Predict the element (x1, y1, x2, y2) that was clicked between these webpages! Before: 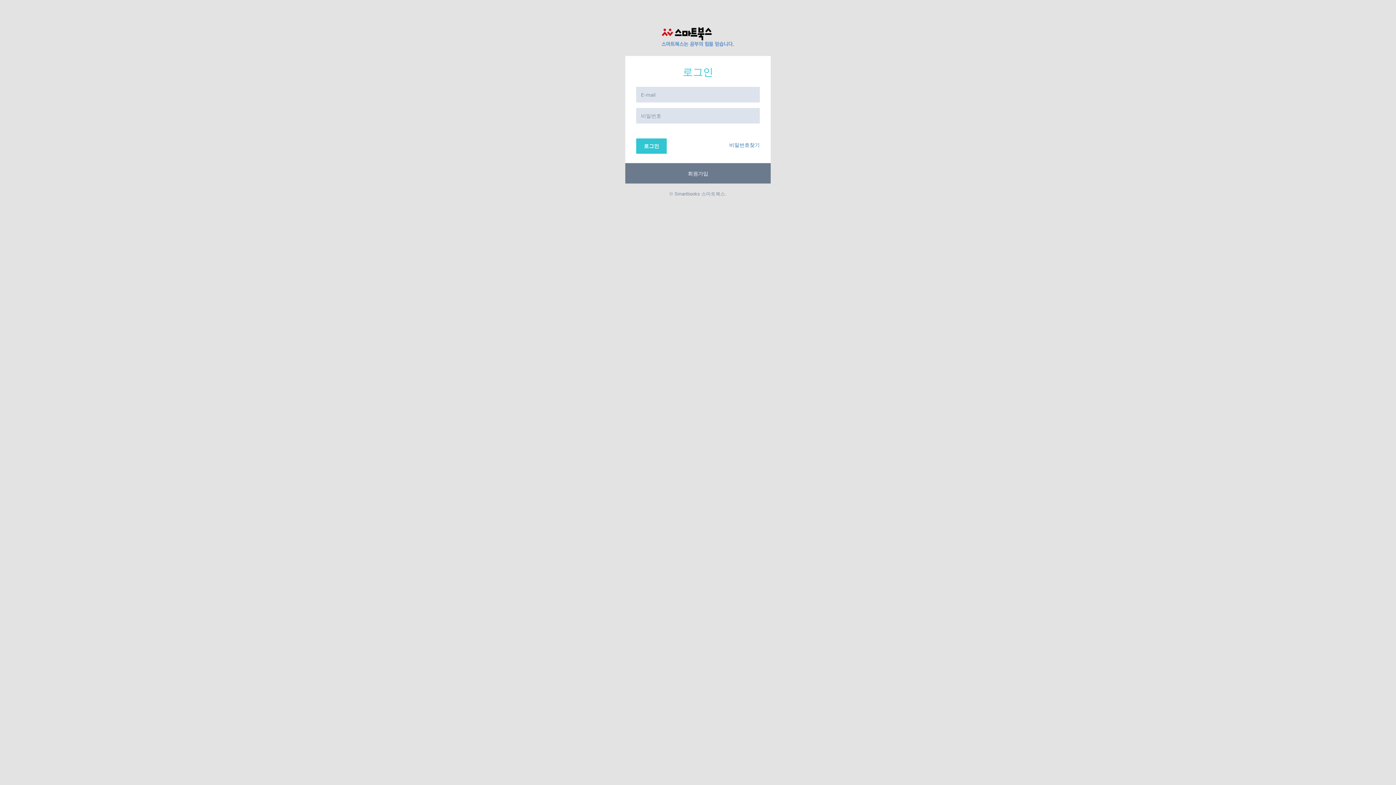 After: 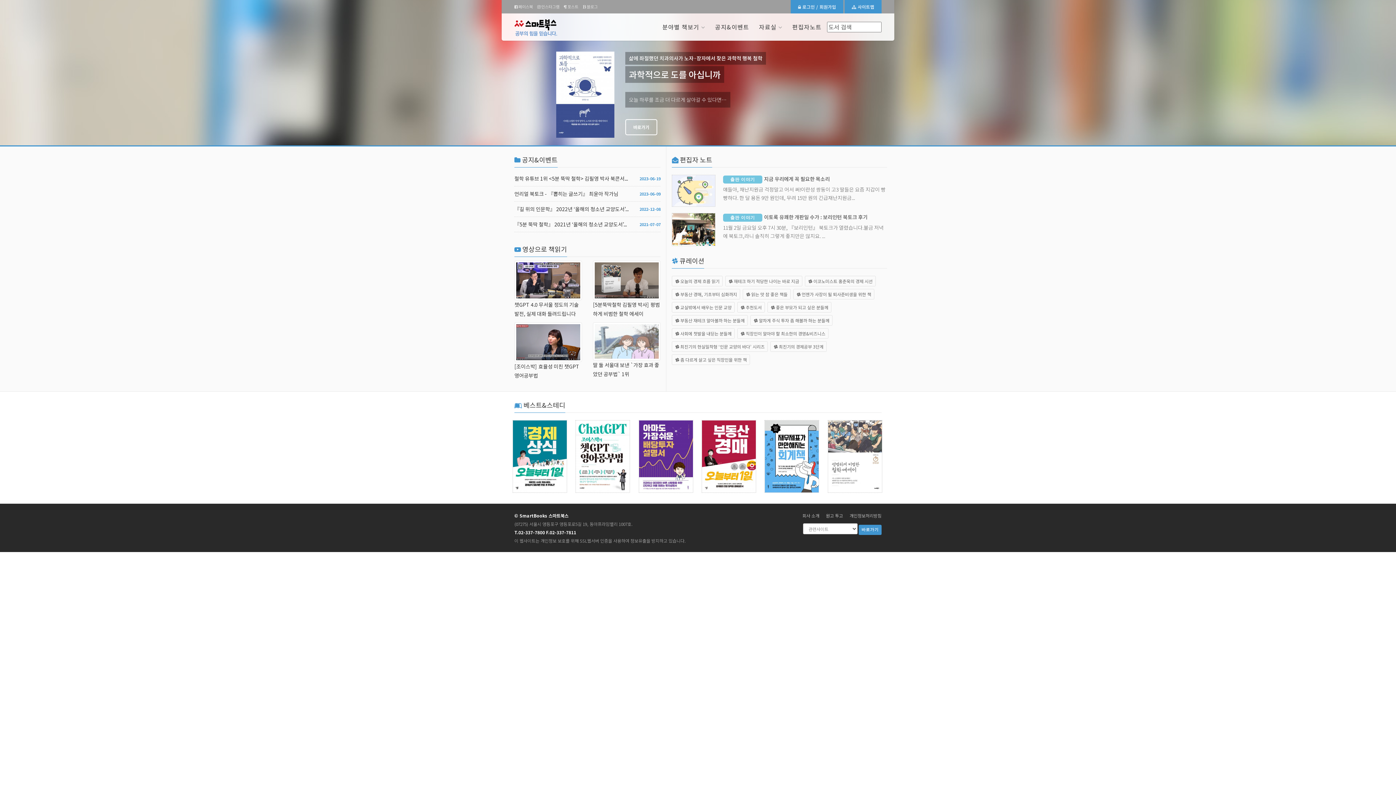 Action: bbox: (661, 33, 734, 39)